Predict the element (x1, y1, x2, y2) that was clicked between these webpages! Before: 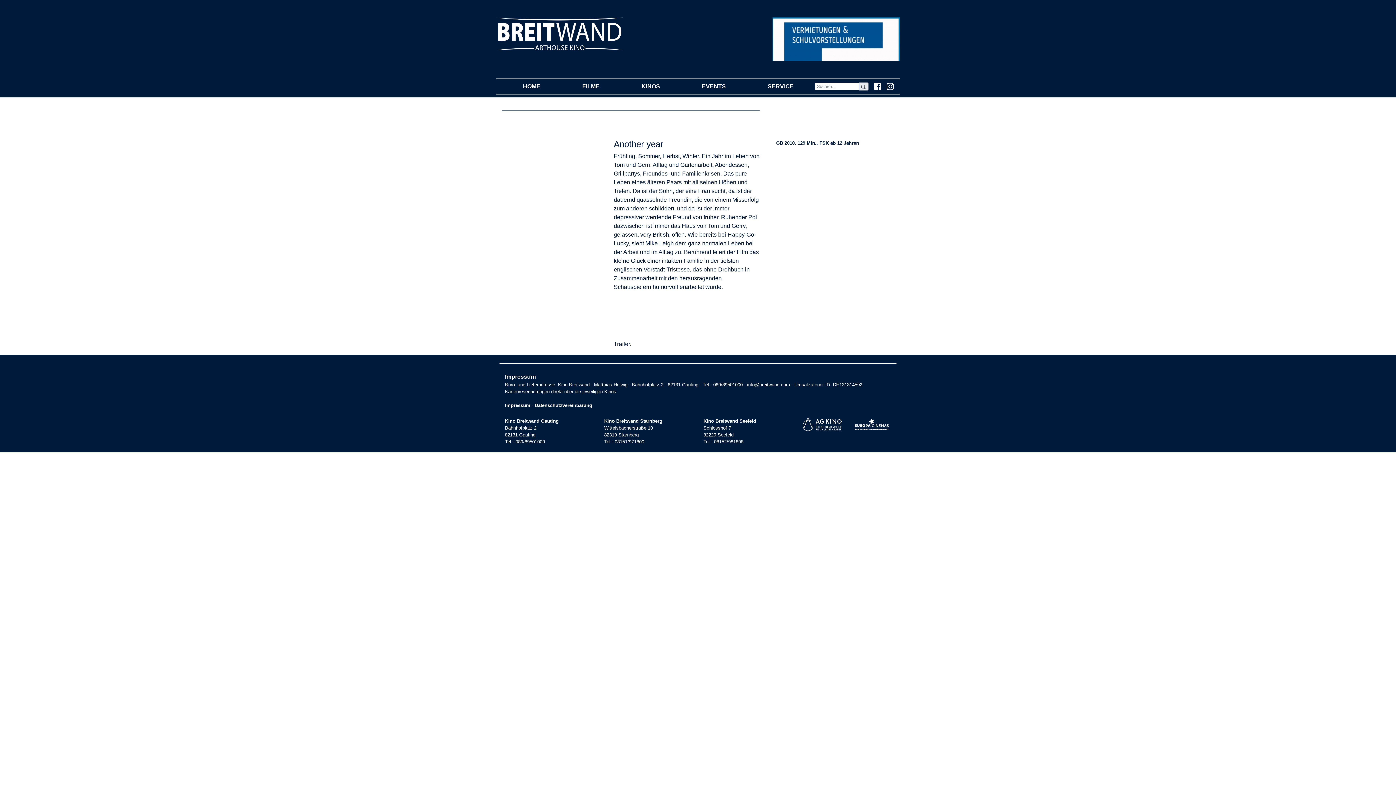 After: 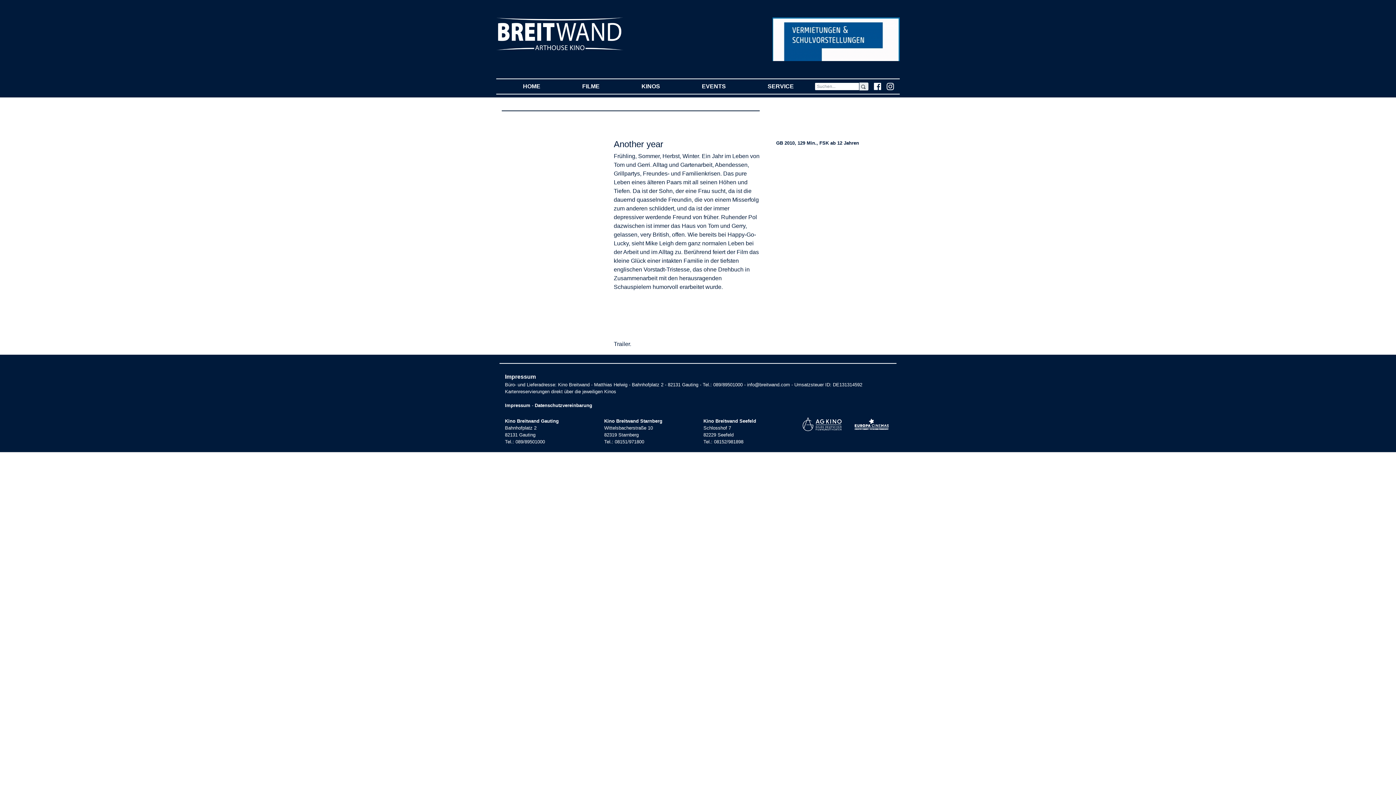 Action: bbox: (868, 82, 881, 90)